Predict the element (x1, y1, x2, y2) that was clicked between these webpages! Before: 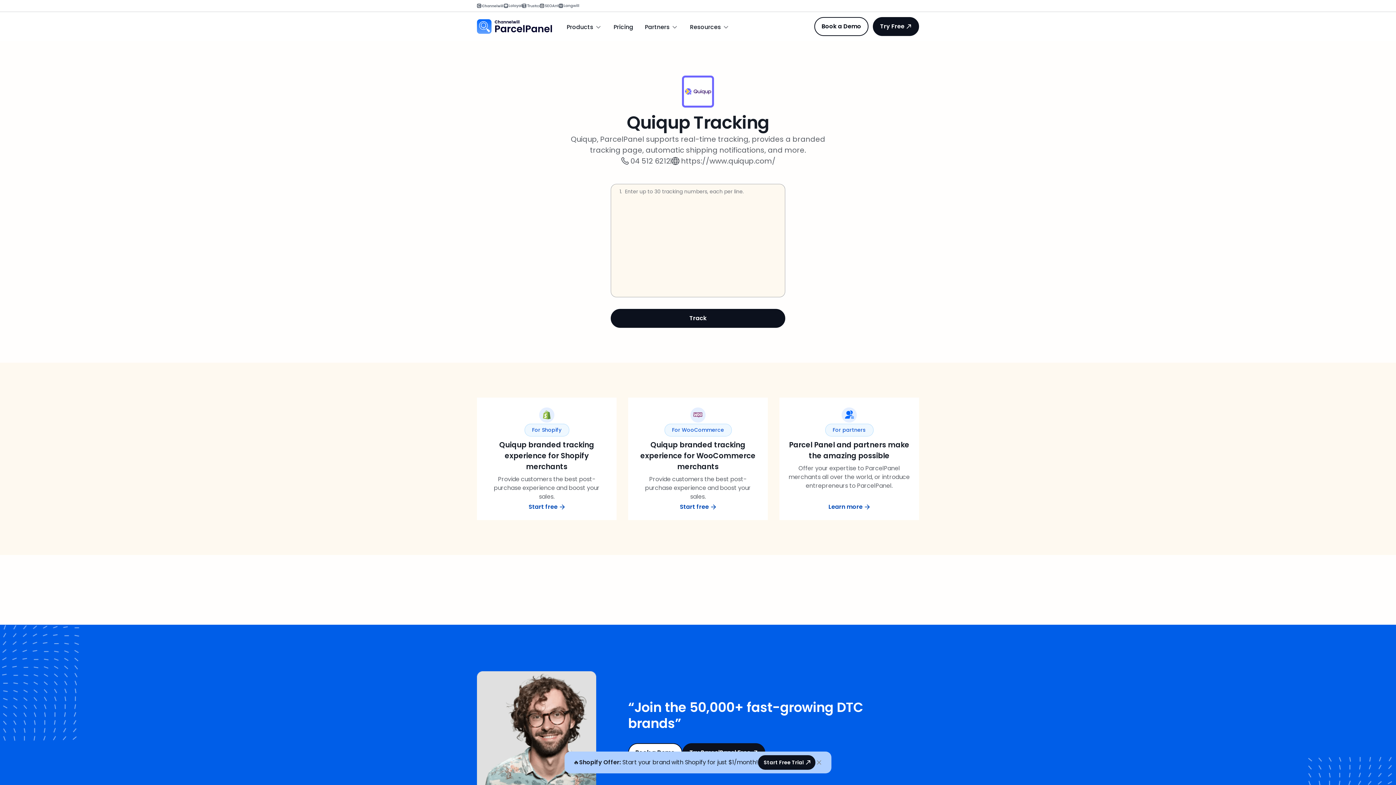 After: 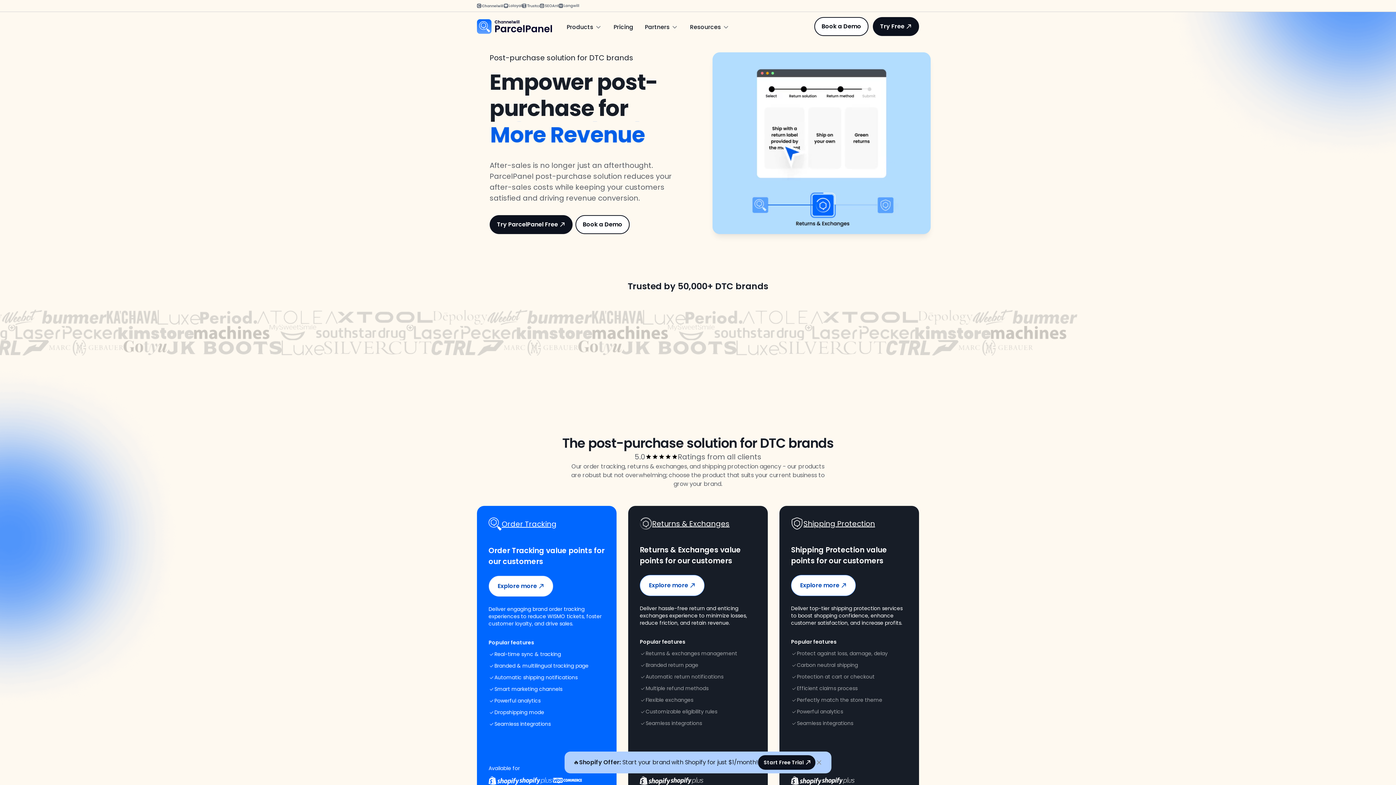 Action: bbox: (477, 19, 552, 33)